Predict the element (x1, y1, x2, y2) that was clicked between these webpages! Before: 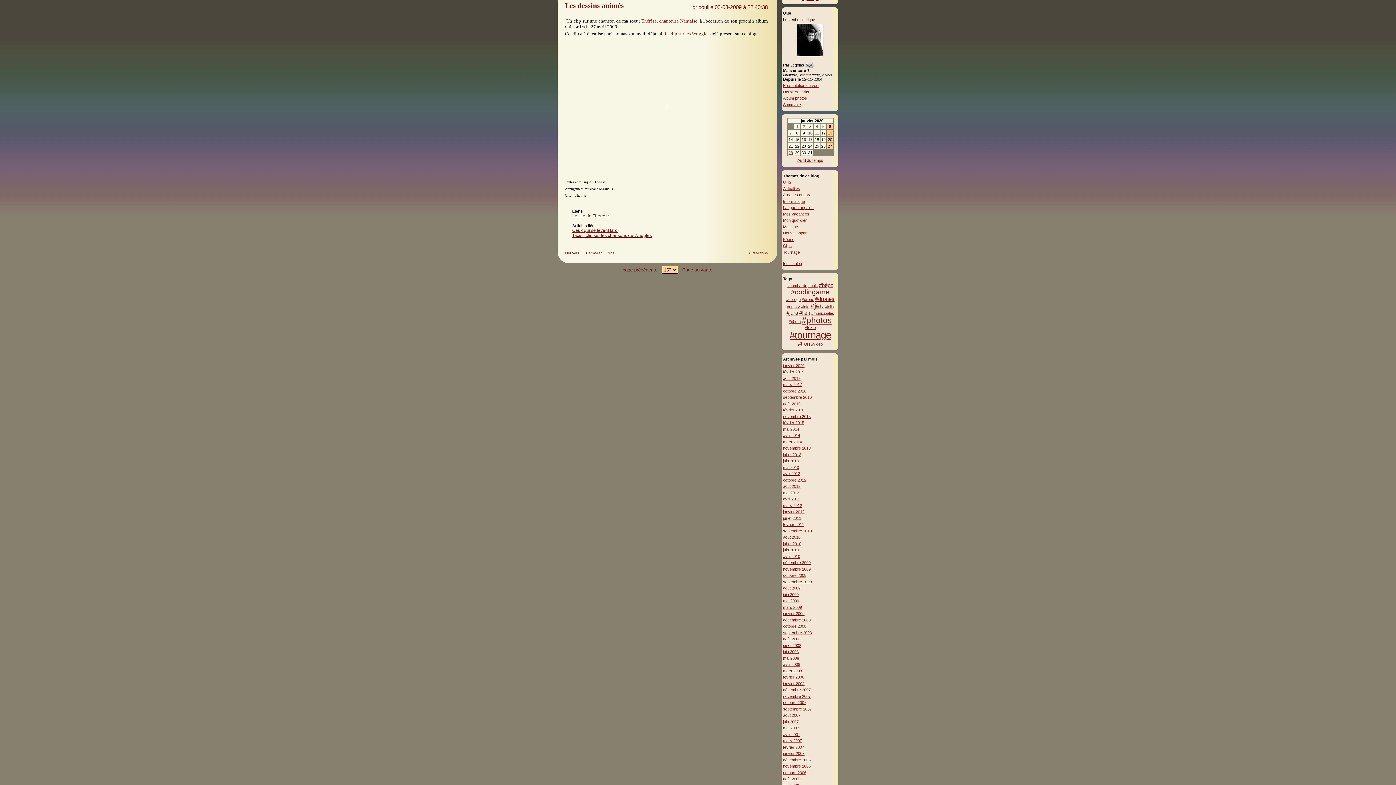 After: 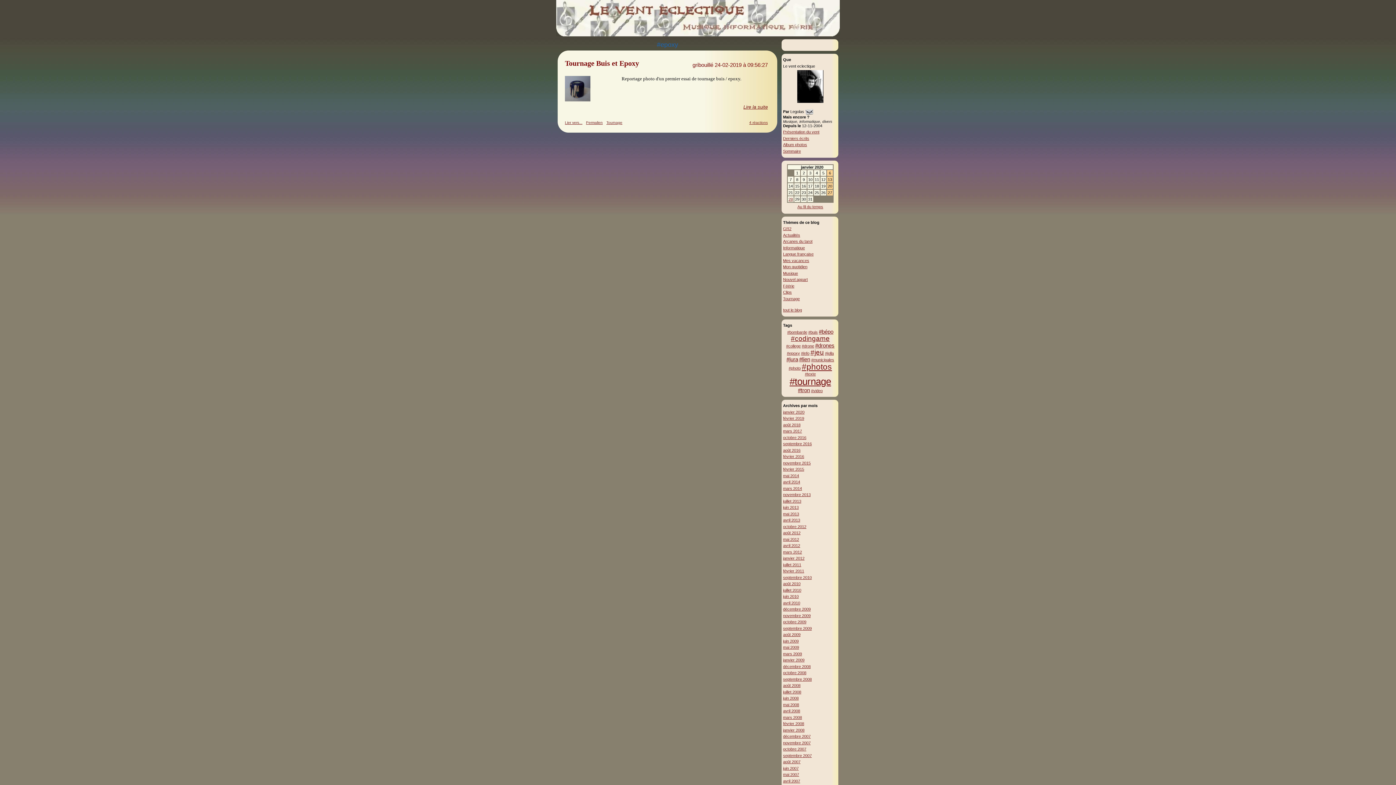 Action: label: #epoxy bbox: (787, 304, 800, 309)